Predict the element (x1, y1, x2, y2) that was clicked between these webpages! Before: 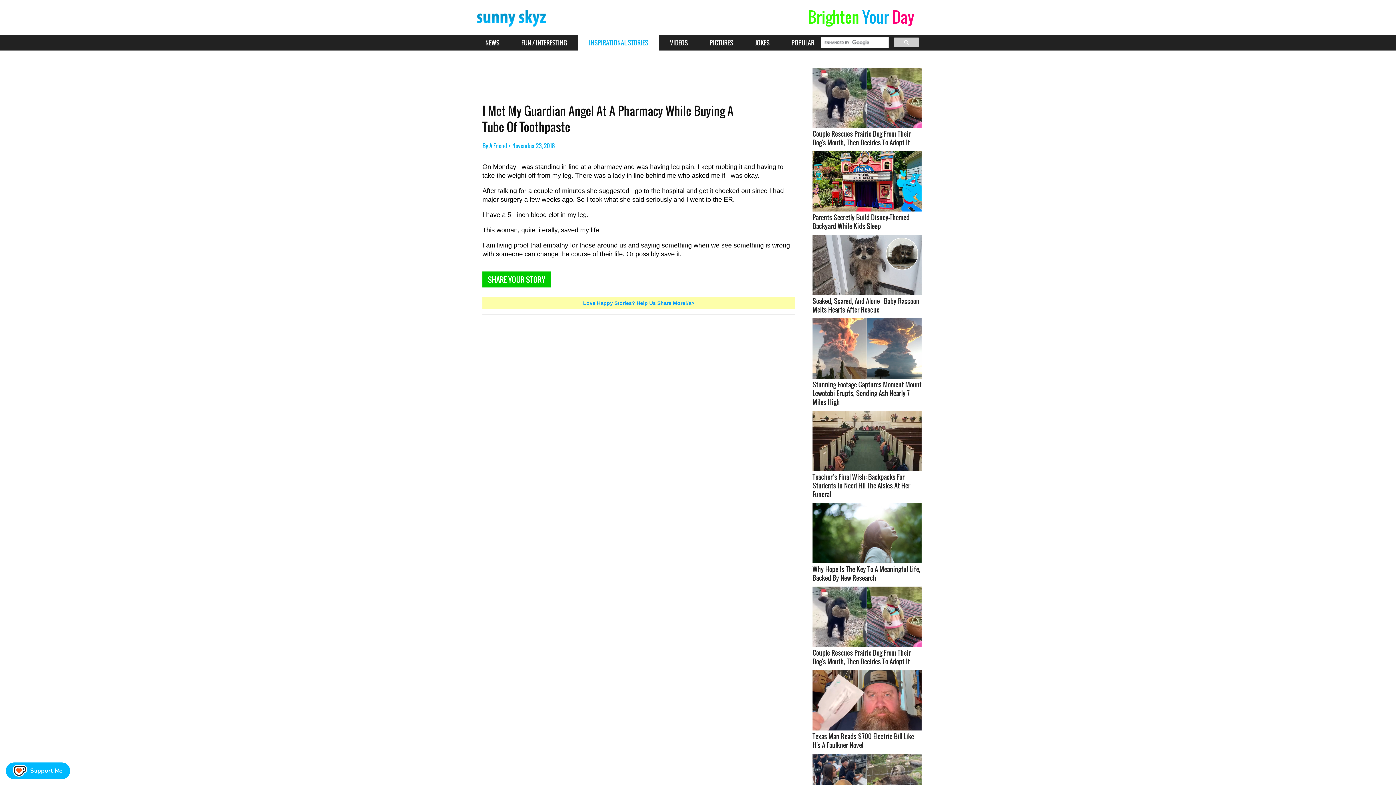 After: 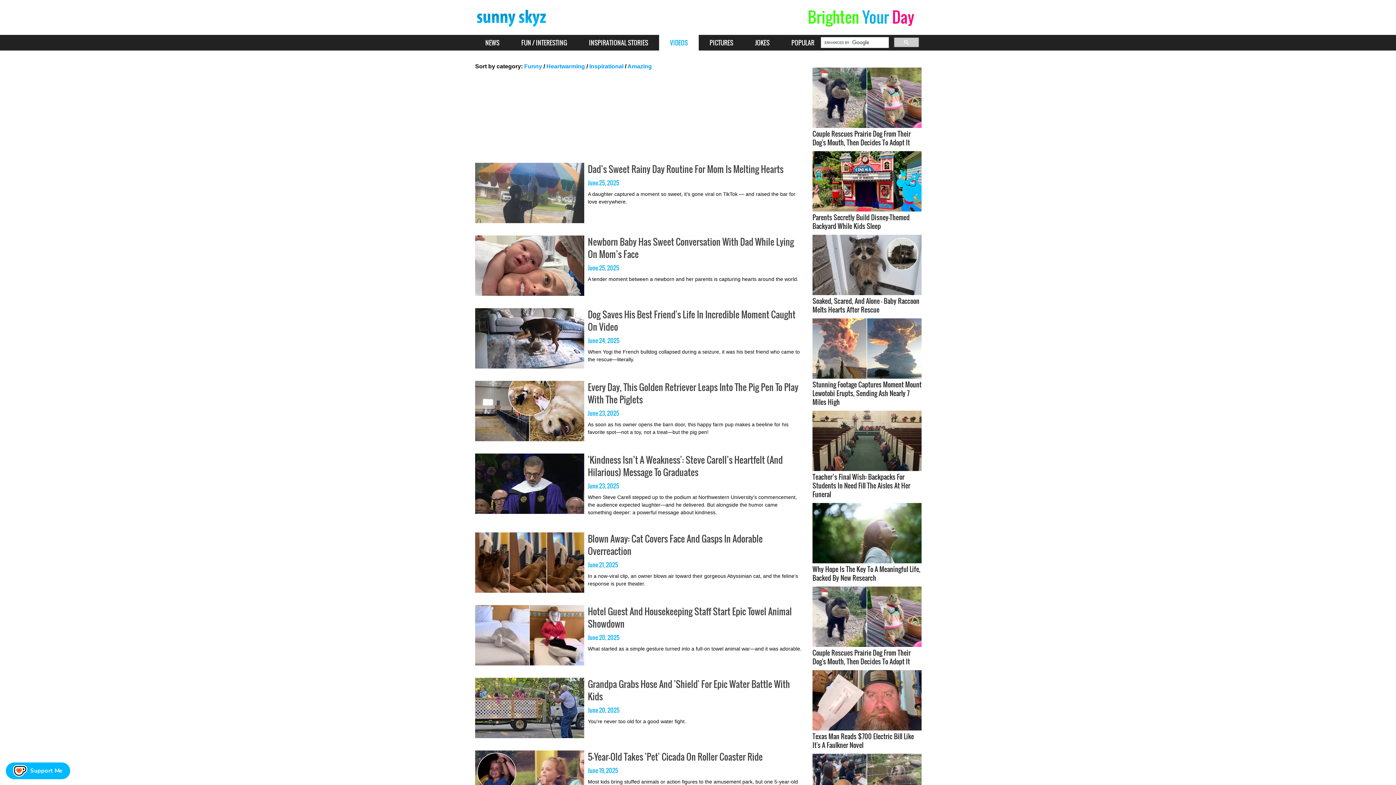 Action: bbox: (659, 34, 698, 50) label: VIDEOS